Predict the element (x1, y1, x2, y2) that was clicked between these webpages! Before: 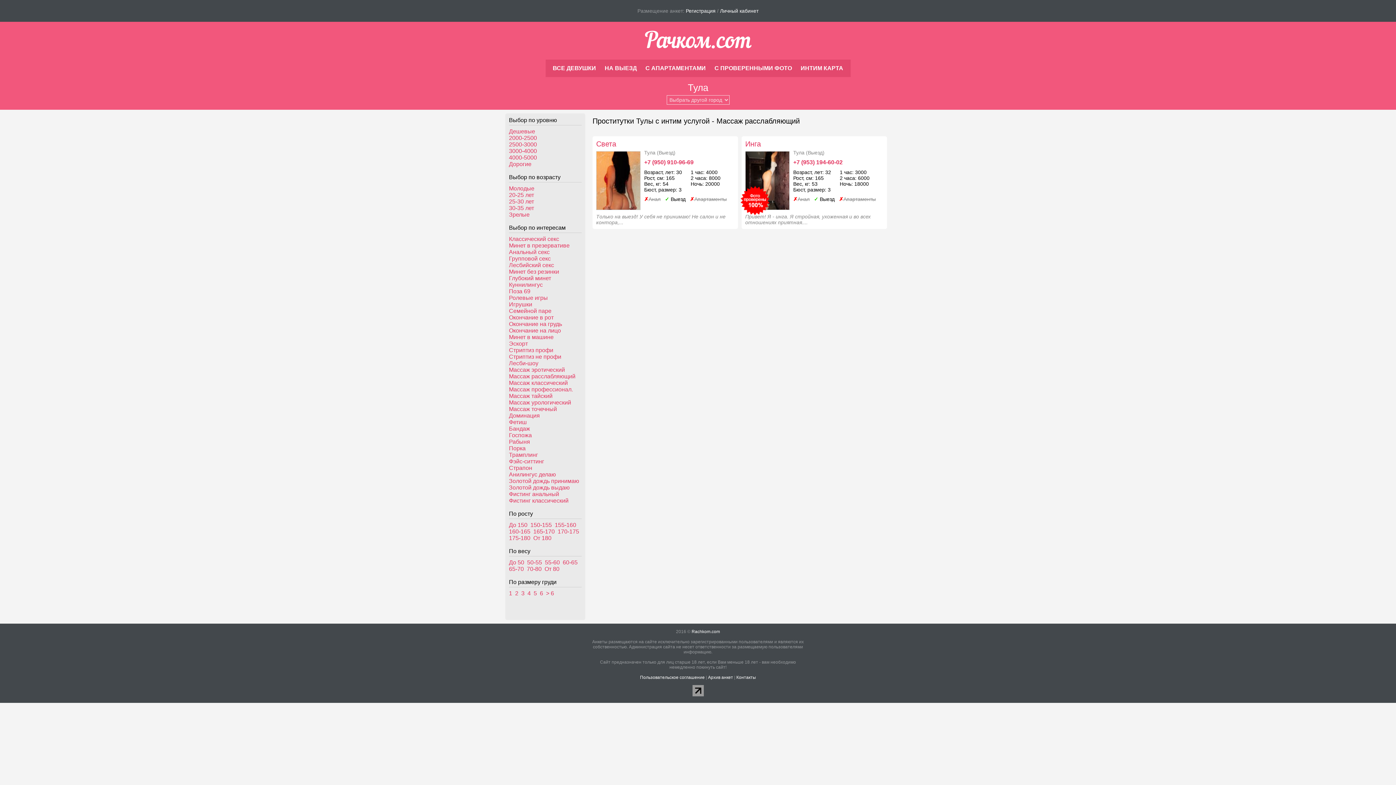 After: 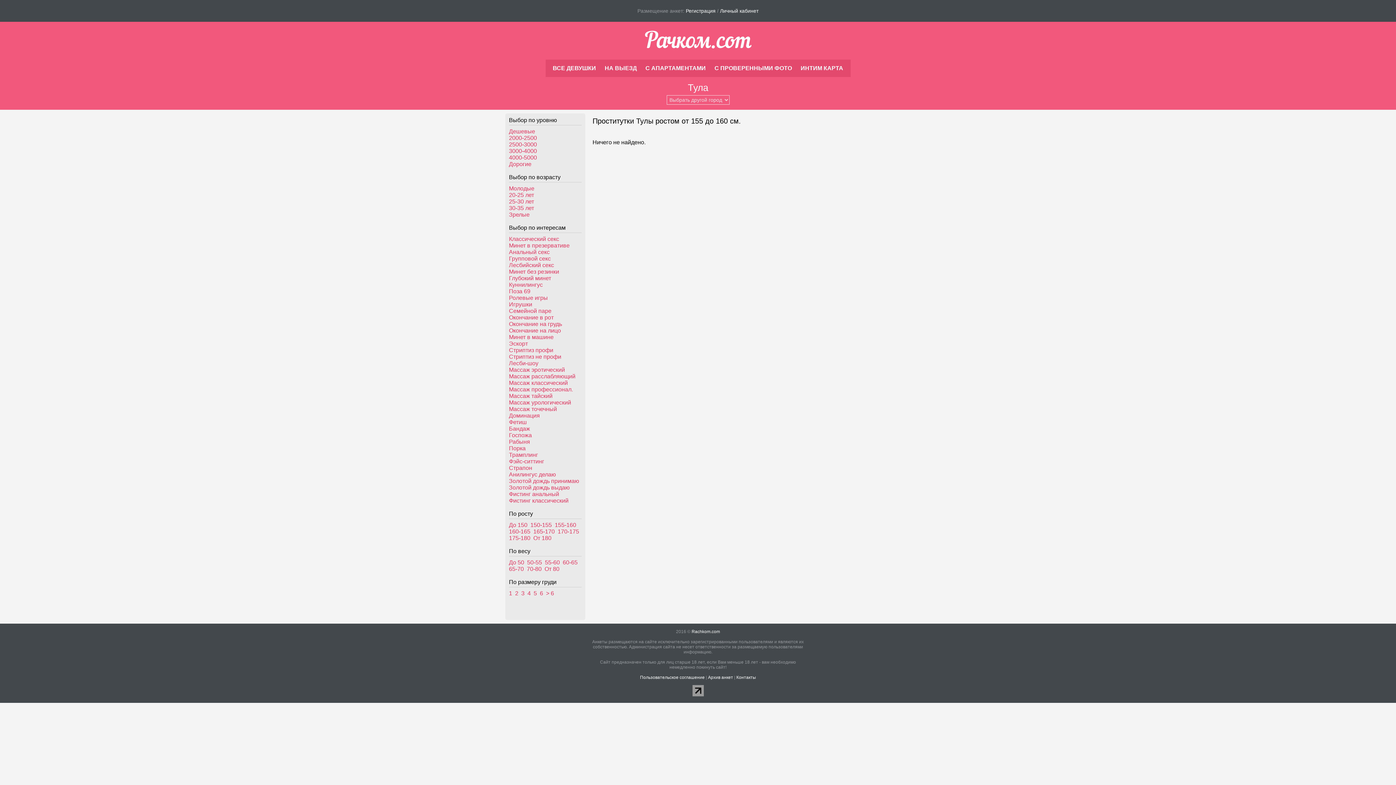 Action: bbox: (554, 522, 576, 528) label: 155-160